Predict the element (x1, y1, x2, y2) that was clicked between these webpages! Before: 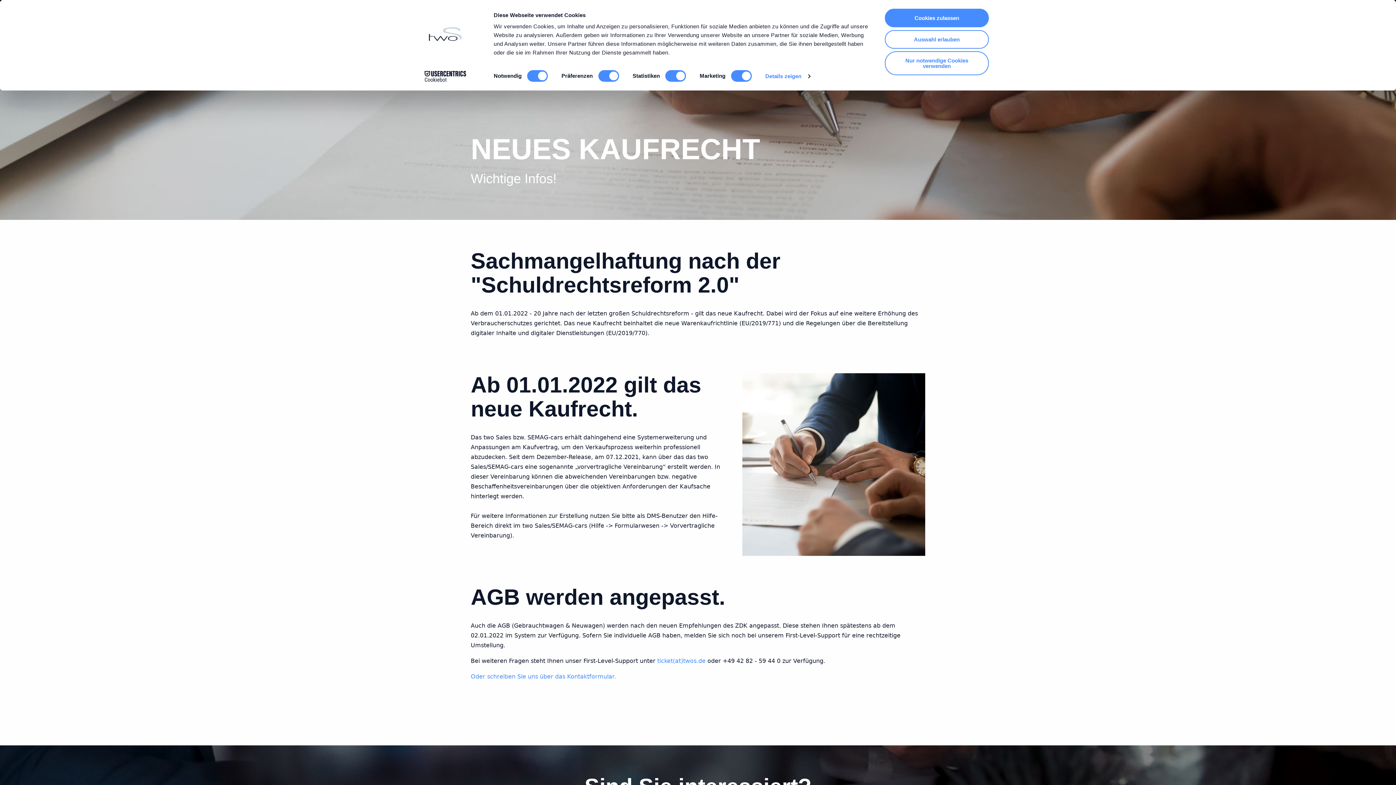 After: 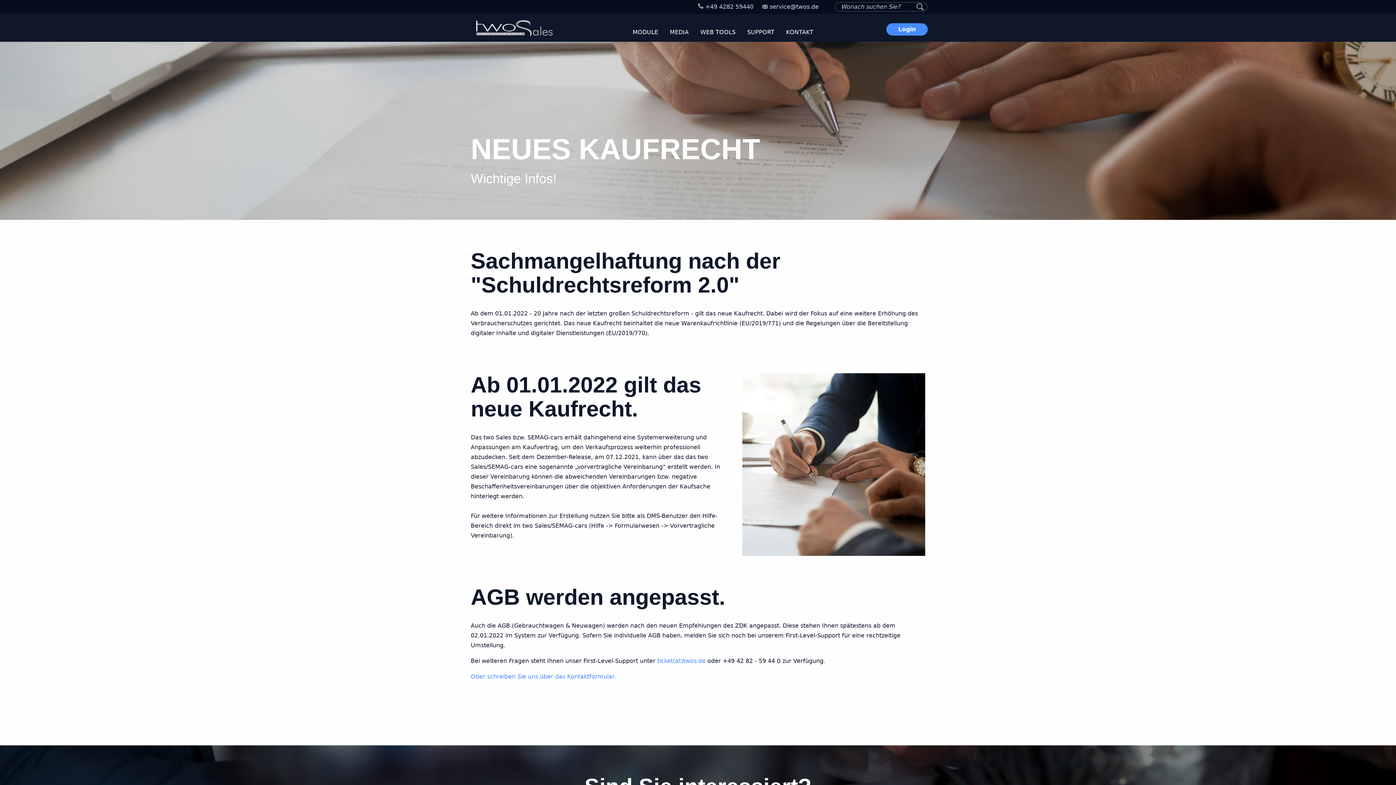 Action: bbox: (885, 51, 989, 75) label: Nur notwendige Cookies verwenden